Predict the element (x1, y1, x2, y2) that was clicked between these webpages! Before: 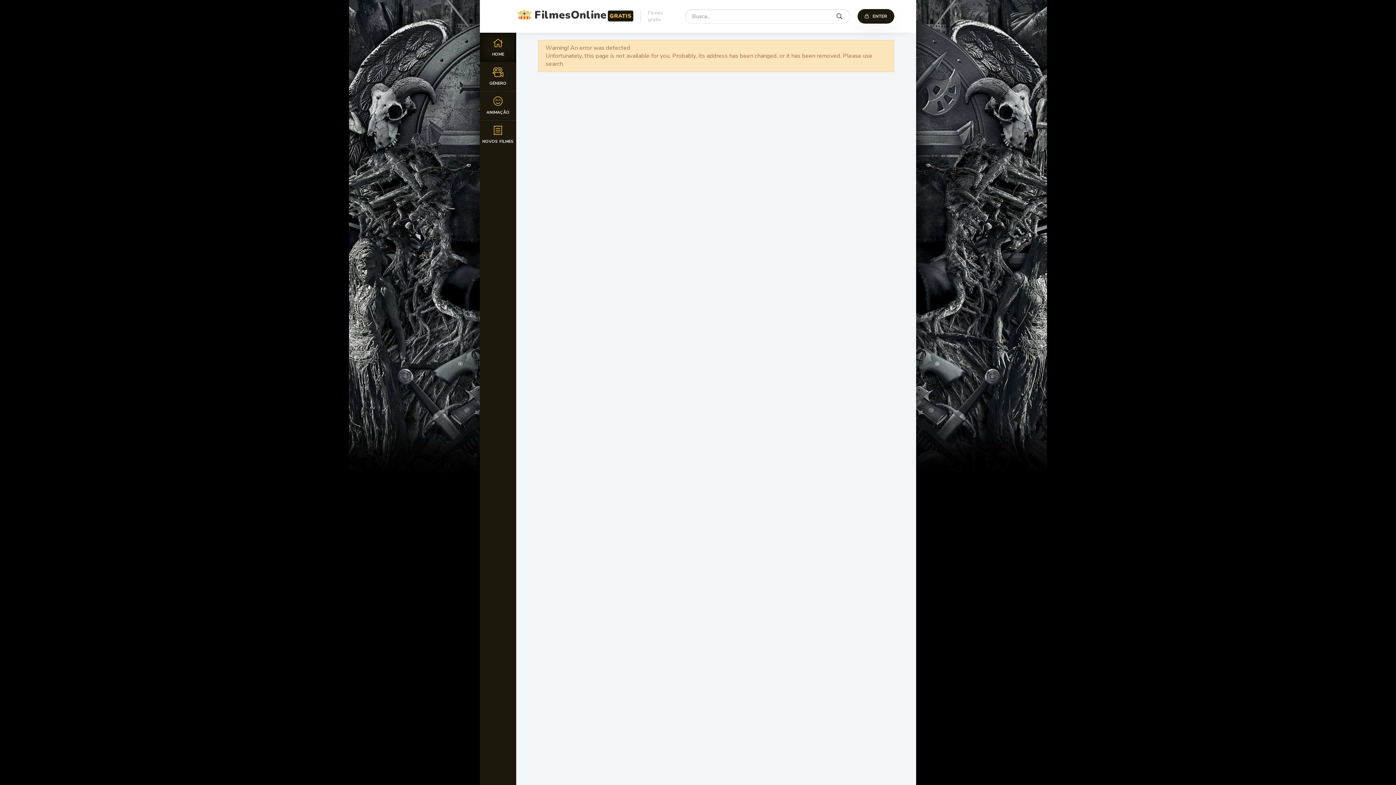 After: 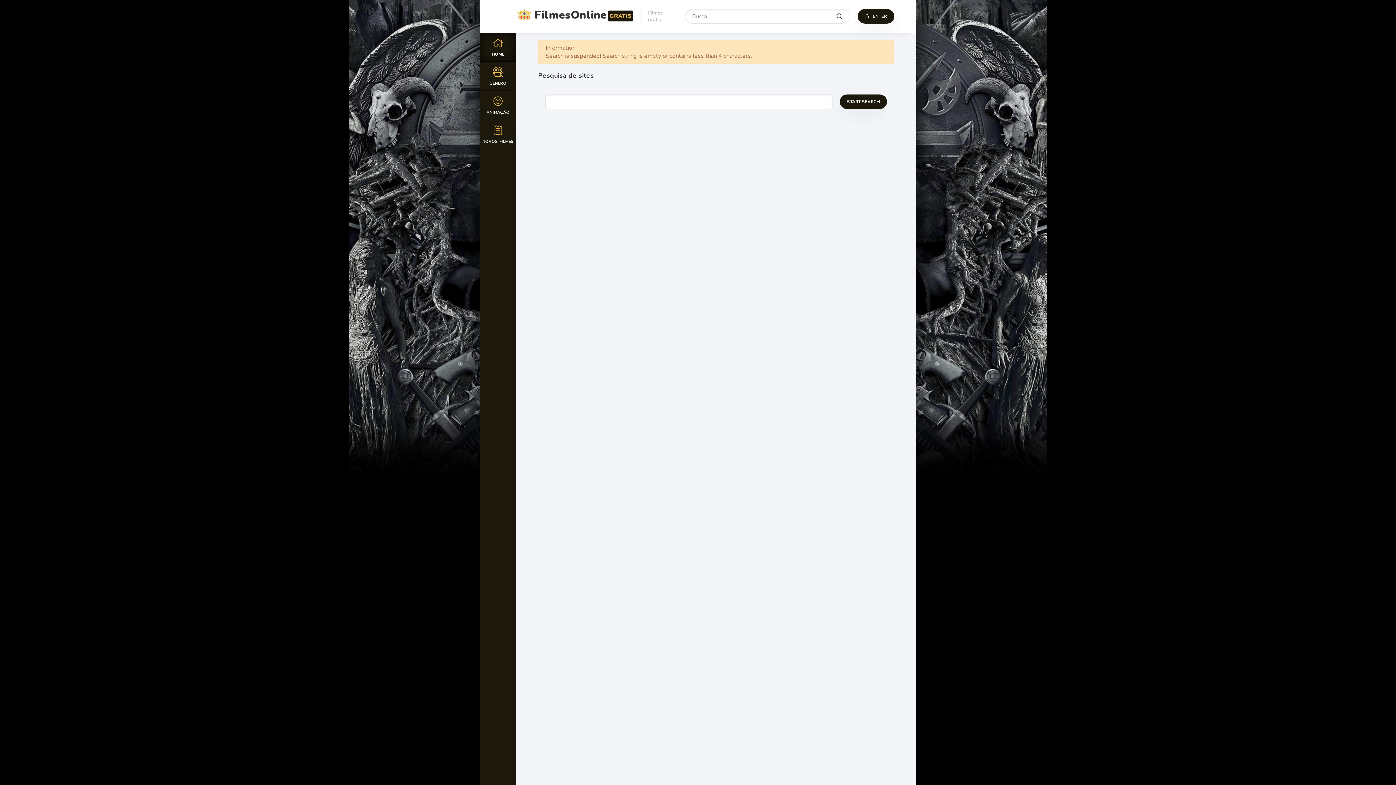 Action: bbox: (828, 9, 850, 24)